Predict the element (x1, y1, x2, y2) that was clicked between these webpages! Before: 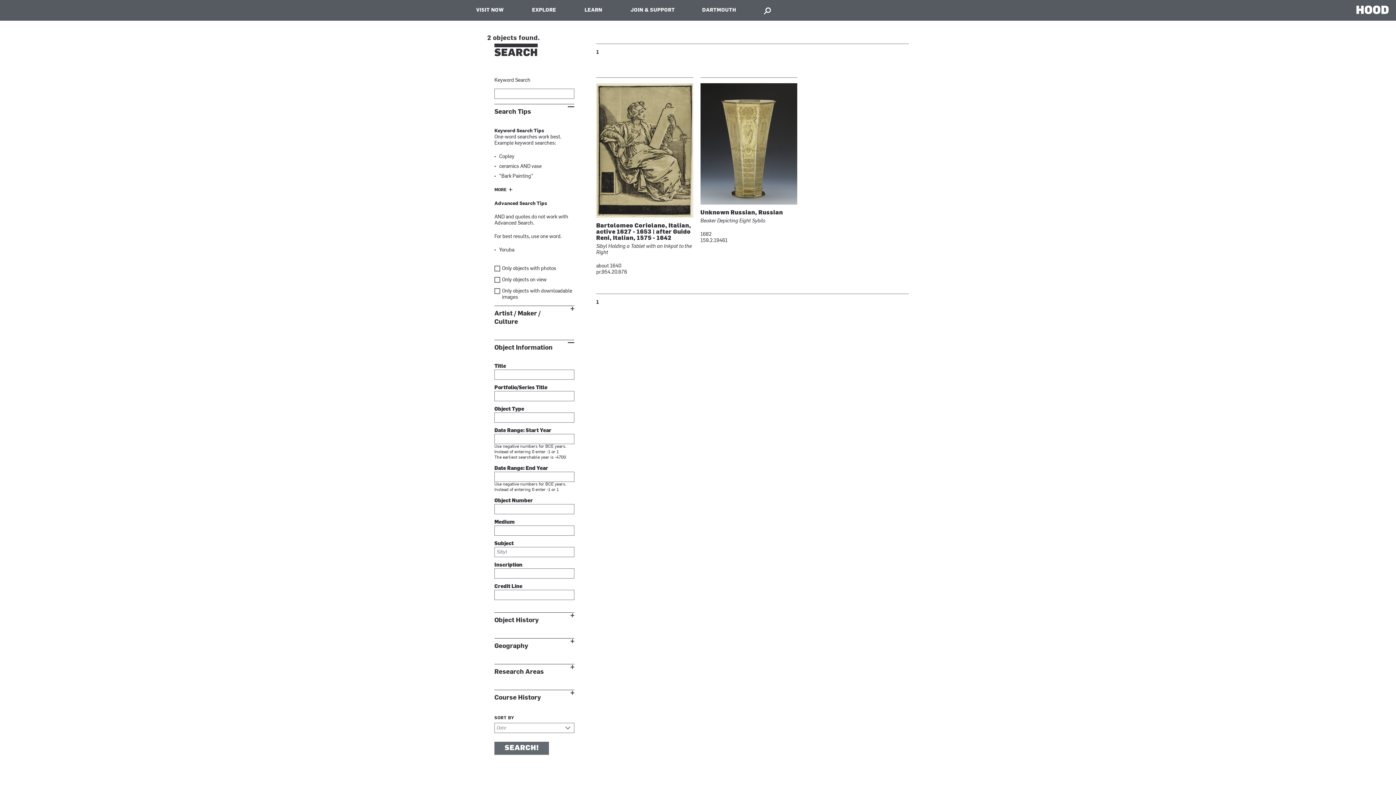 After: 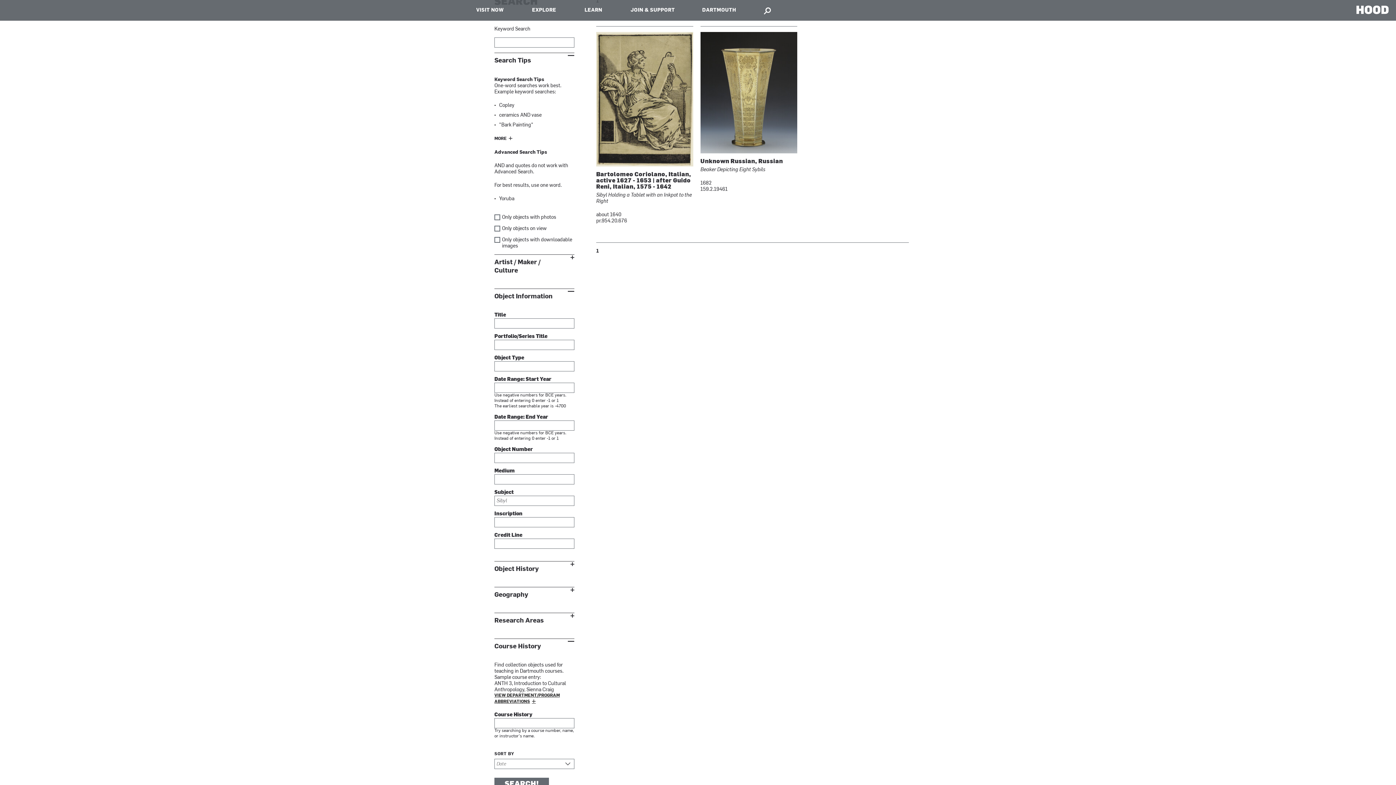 Action: bbox: (494, 690, 574, 702) label: Show
Course History